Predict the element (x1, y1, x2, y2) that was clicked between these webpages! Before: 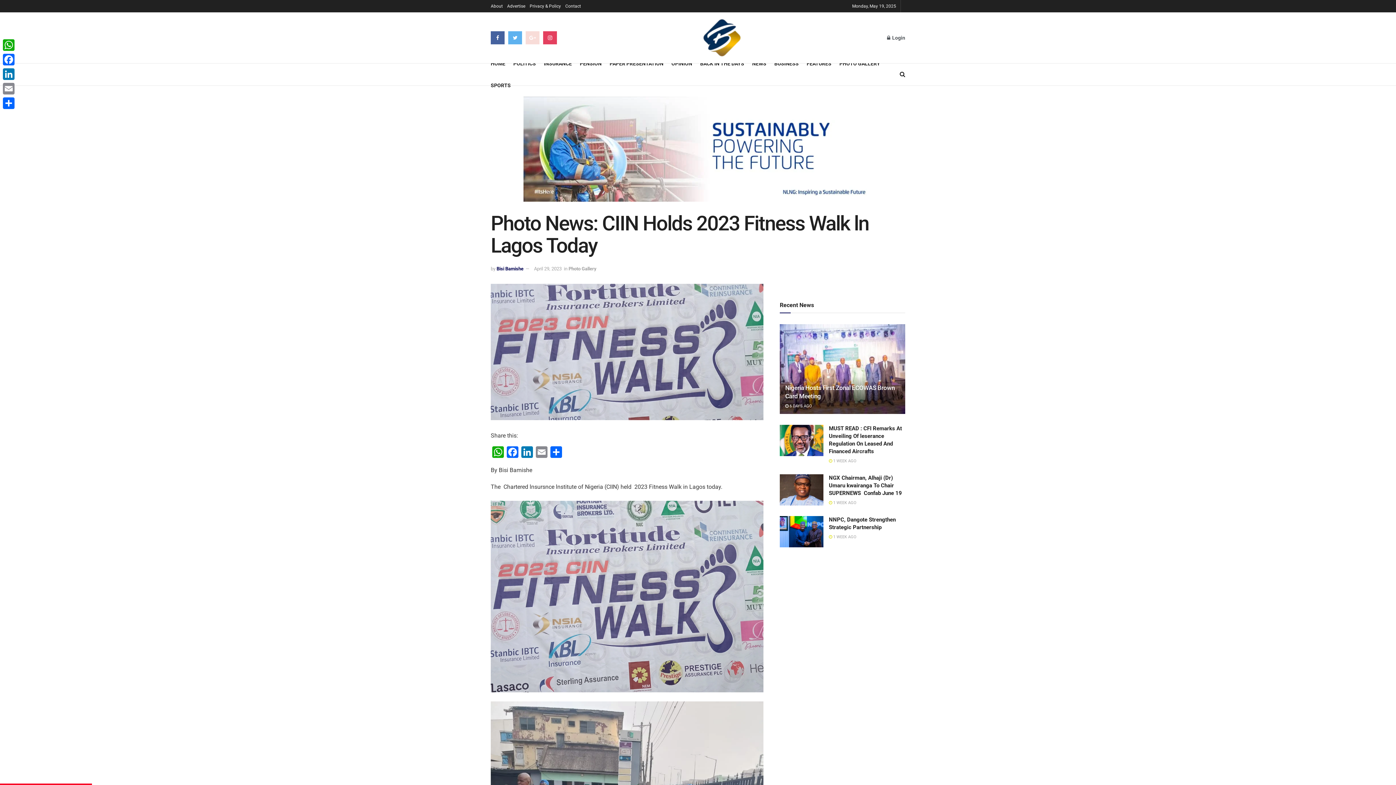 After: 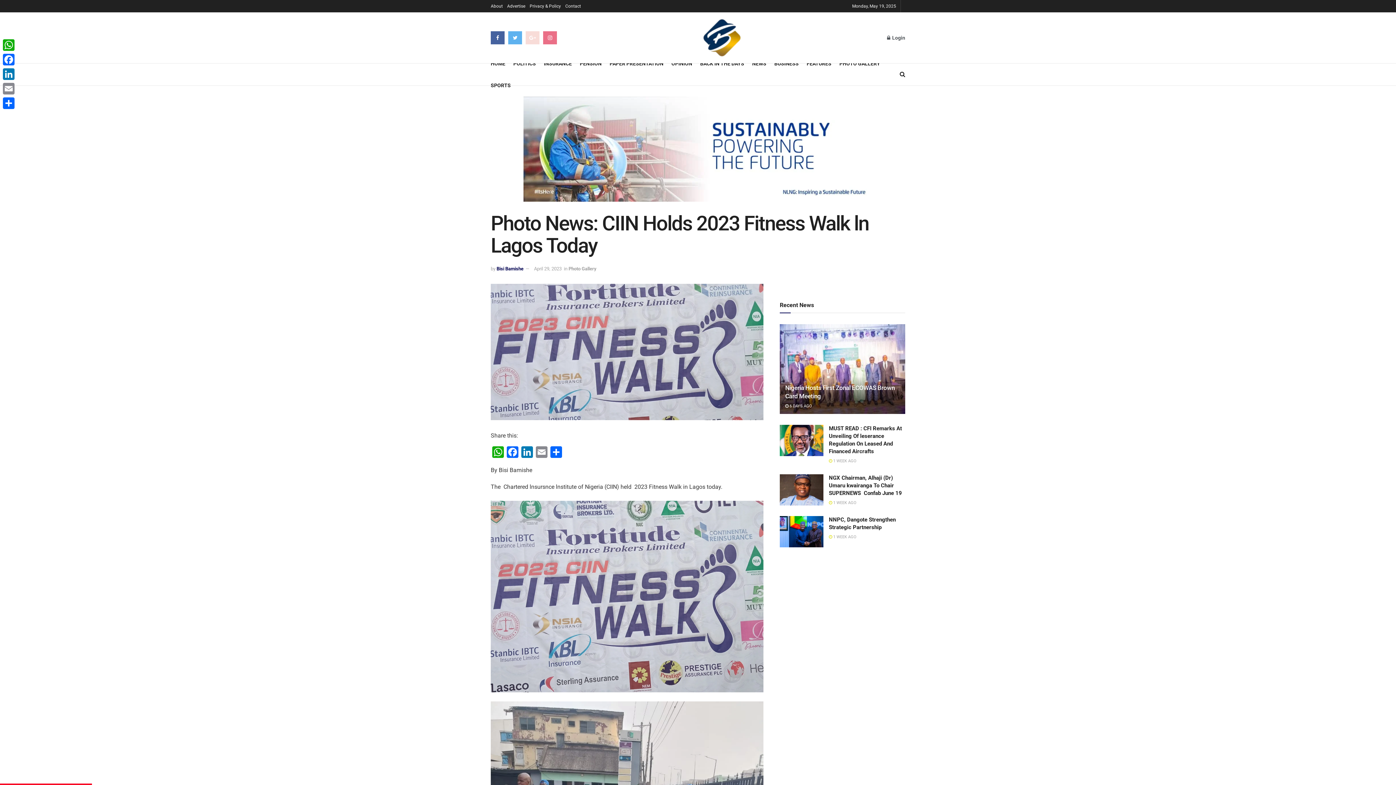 Action: bbox: (543, 31, 557, 44)